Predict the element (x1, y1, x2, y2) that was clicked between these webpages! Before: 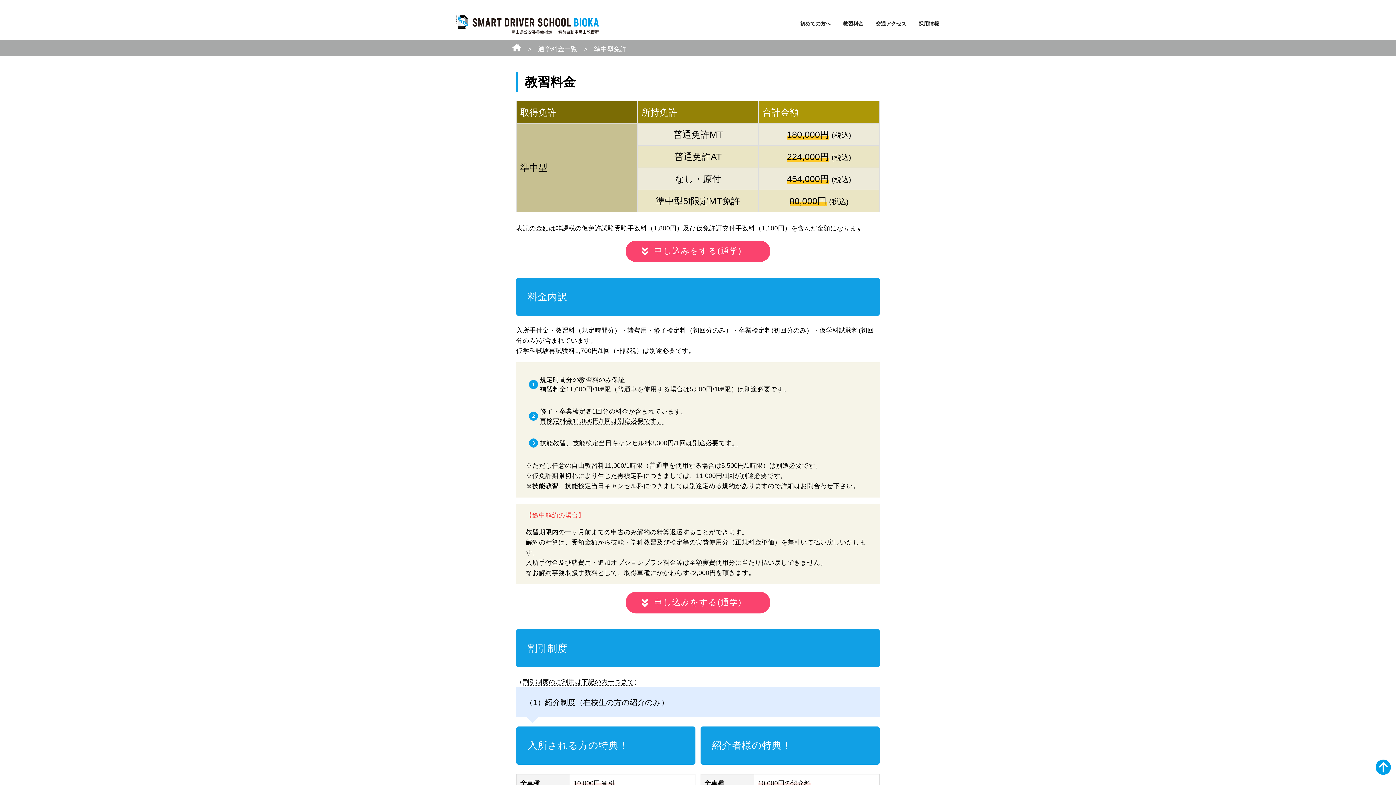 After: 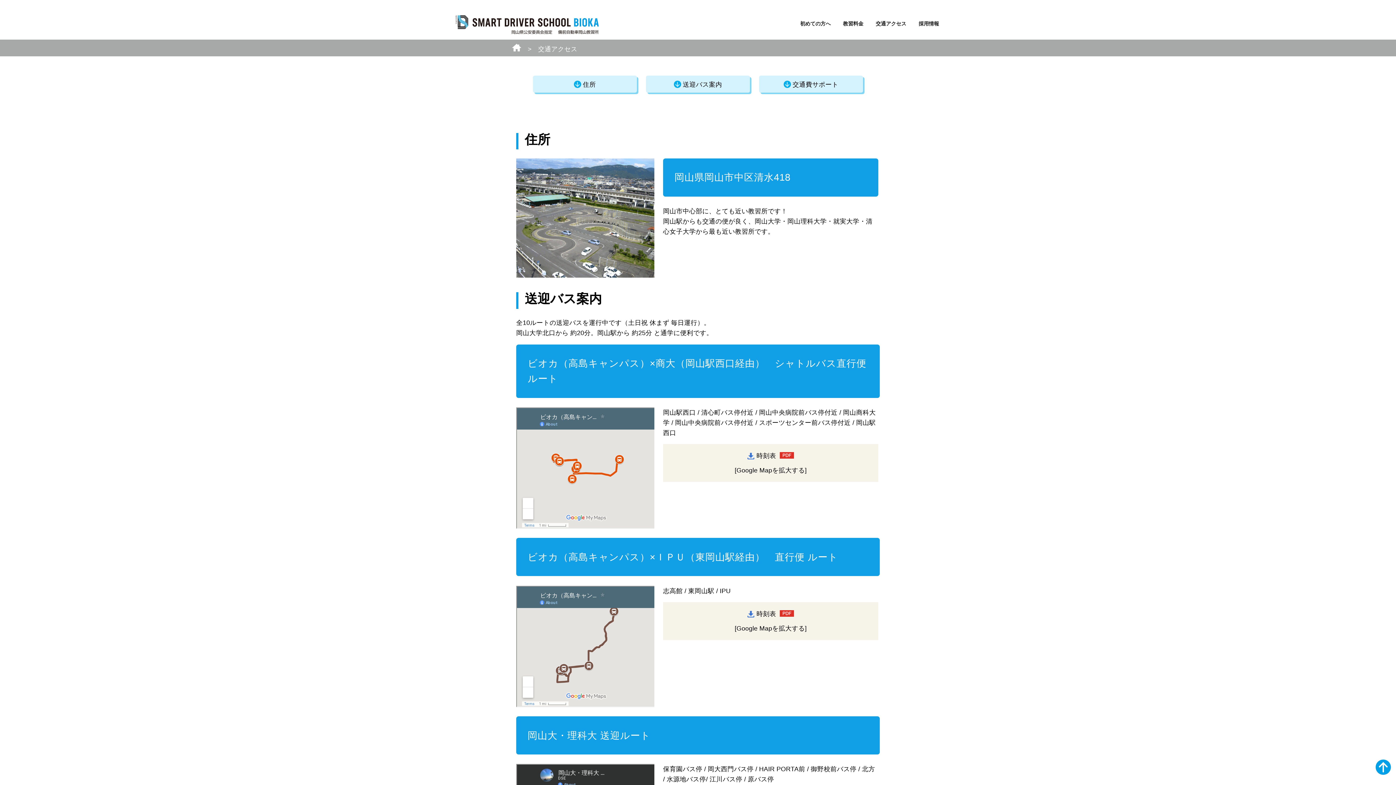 Action: bbox: (869, 20, 912, 32) label: 交通アクセス